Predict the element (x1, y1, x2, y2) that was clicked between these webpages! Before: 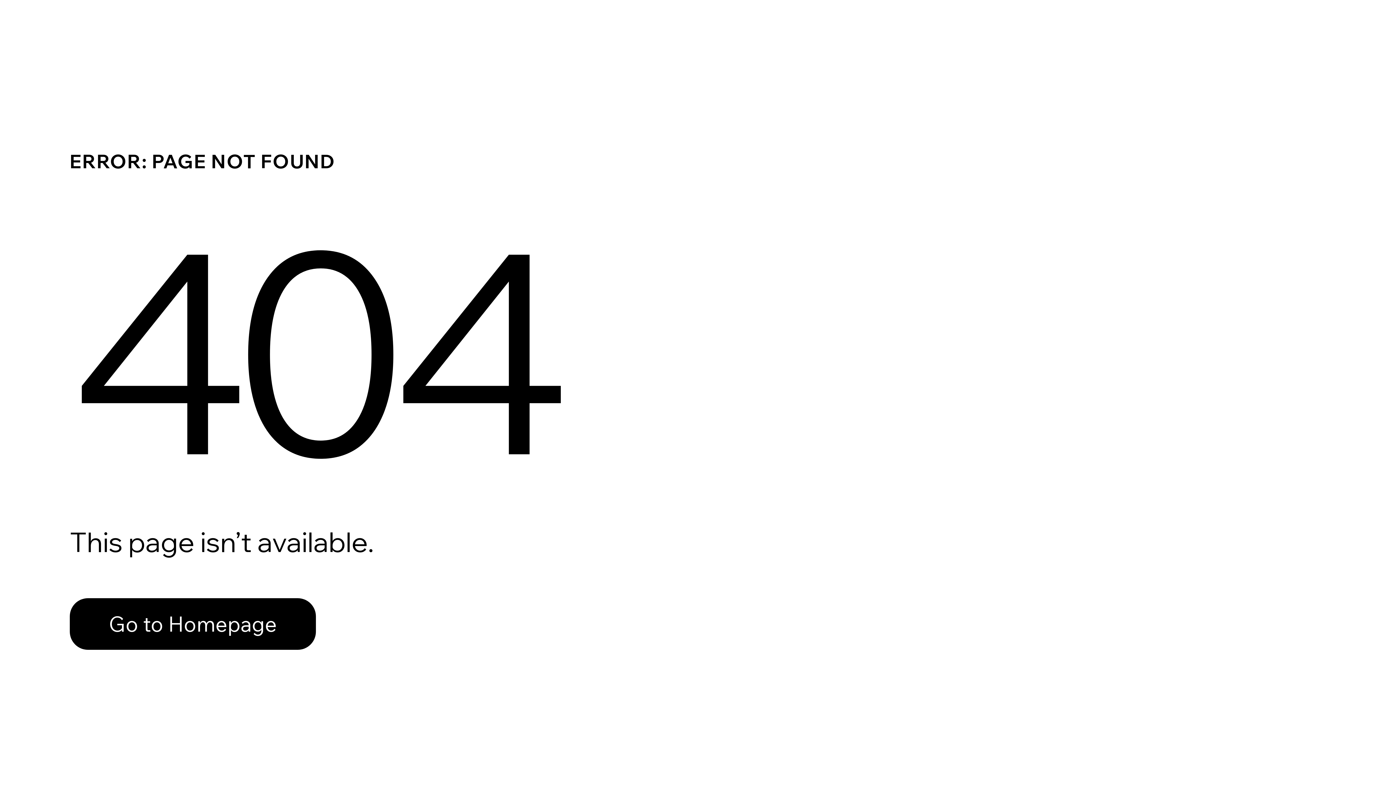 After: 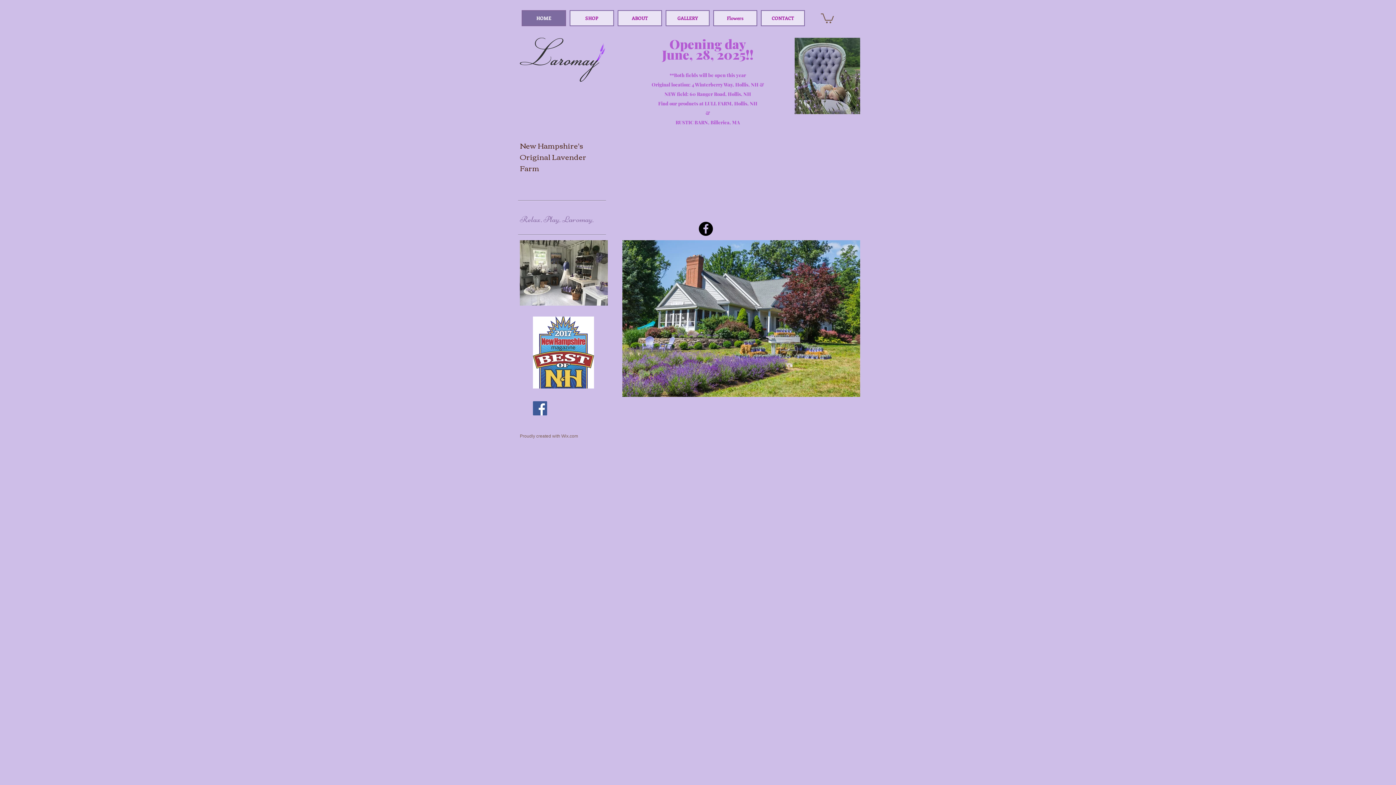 Action: label: Go to Homepage bbox: (69, 582, 768, 659)